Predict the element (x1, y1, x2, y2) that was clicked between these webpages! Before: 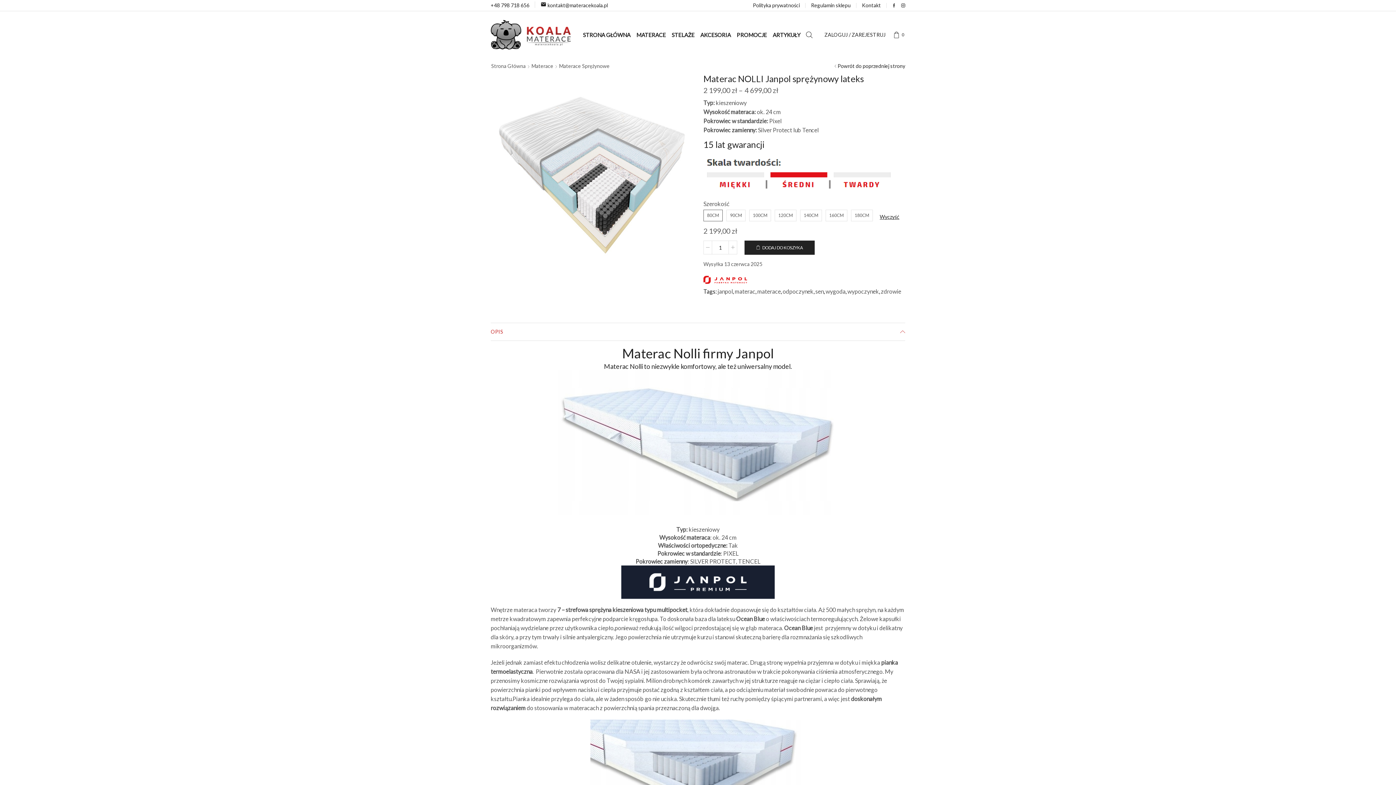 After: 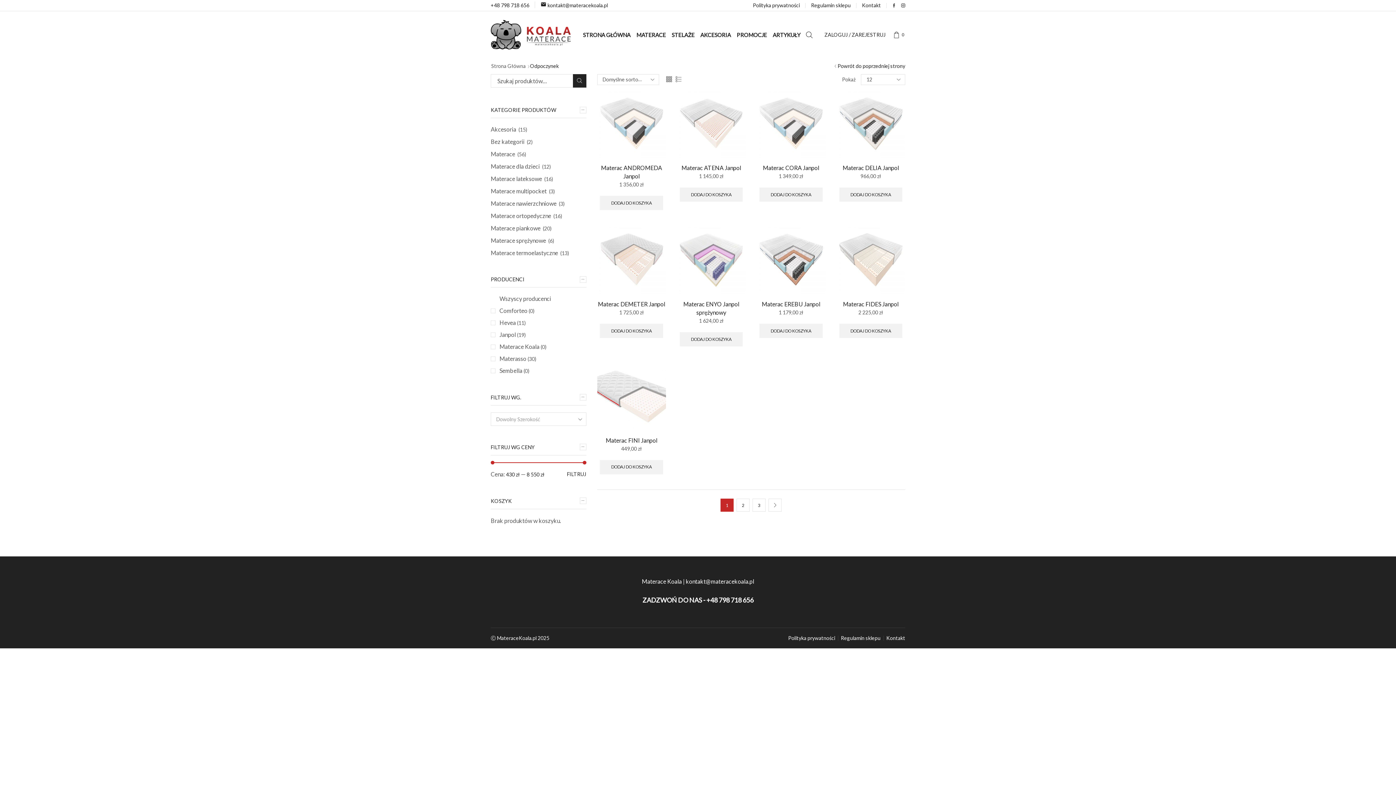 Action: bbox: (782, 287, 813, 295) label: odpoczynek